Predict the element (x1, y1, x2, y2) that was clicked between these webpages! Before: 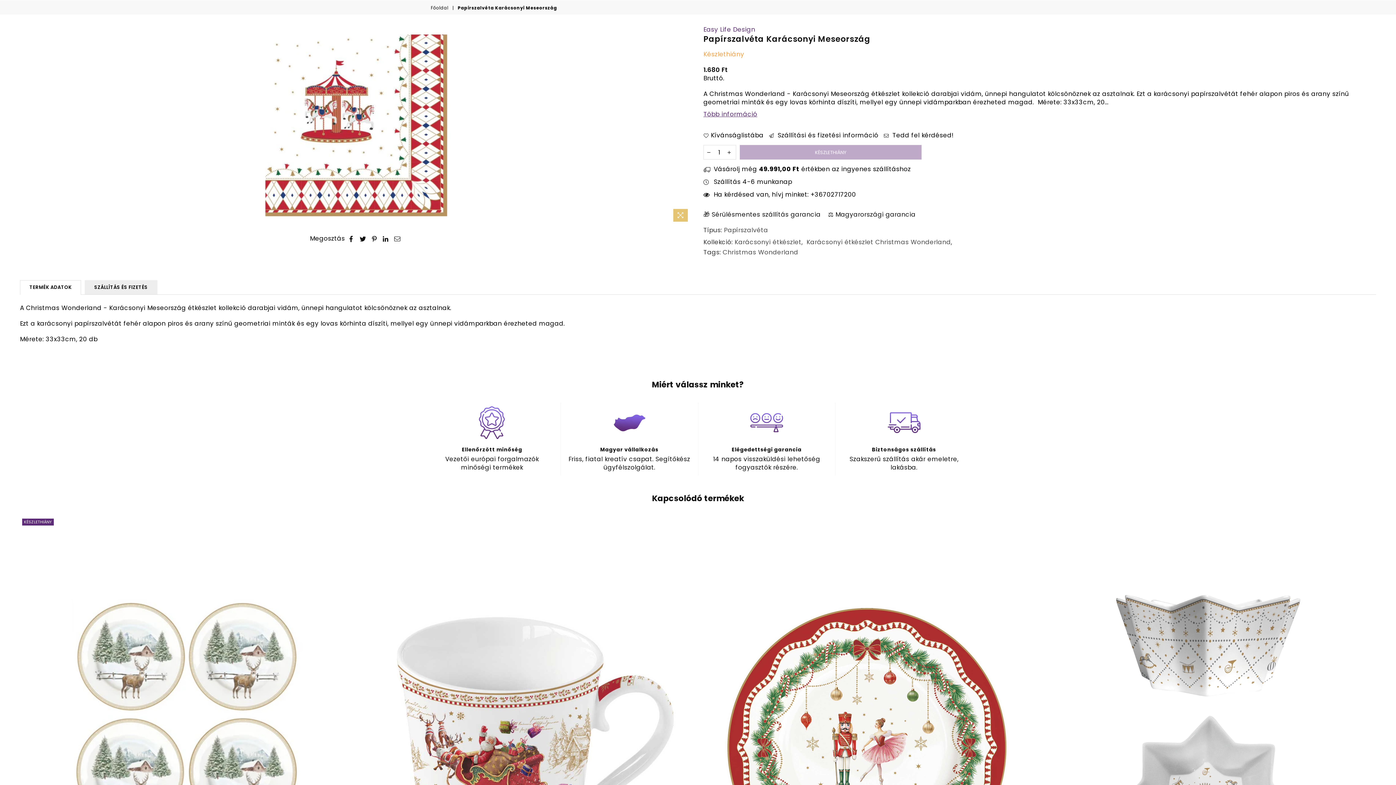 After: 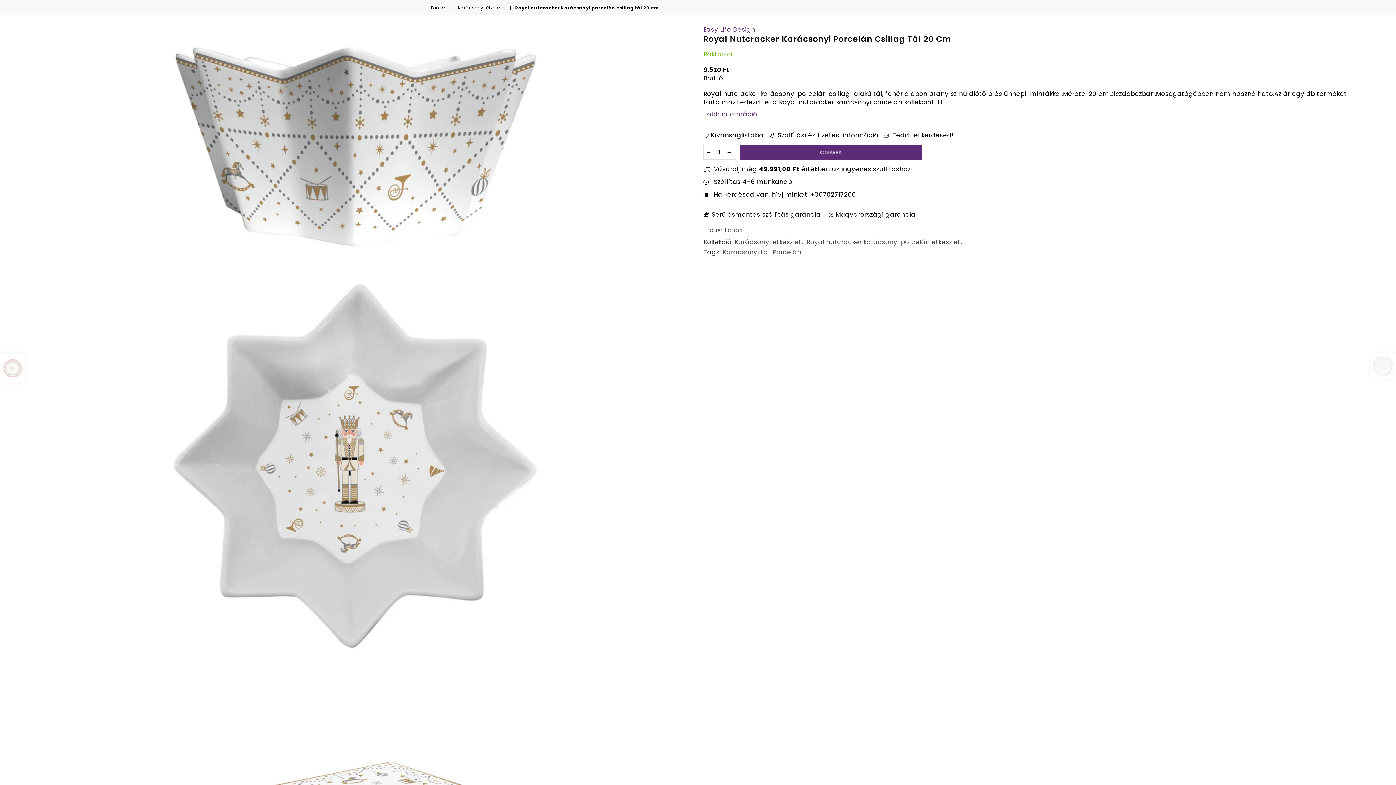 Action: bbox: (1041, 517, 1376, 985)